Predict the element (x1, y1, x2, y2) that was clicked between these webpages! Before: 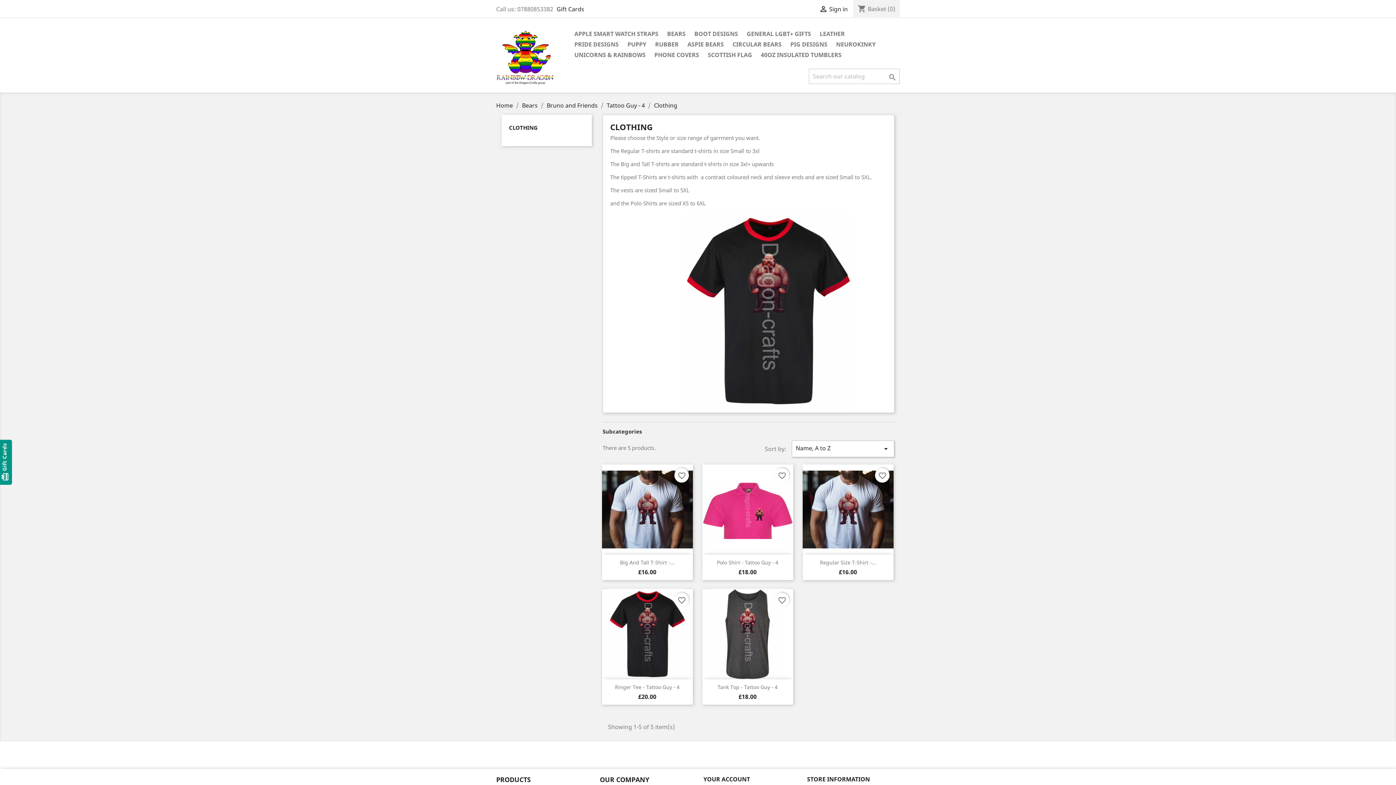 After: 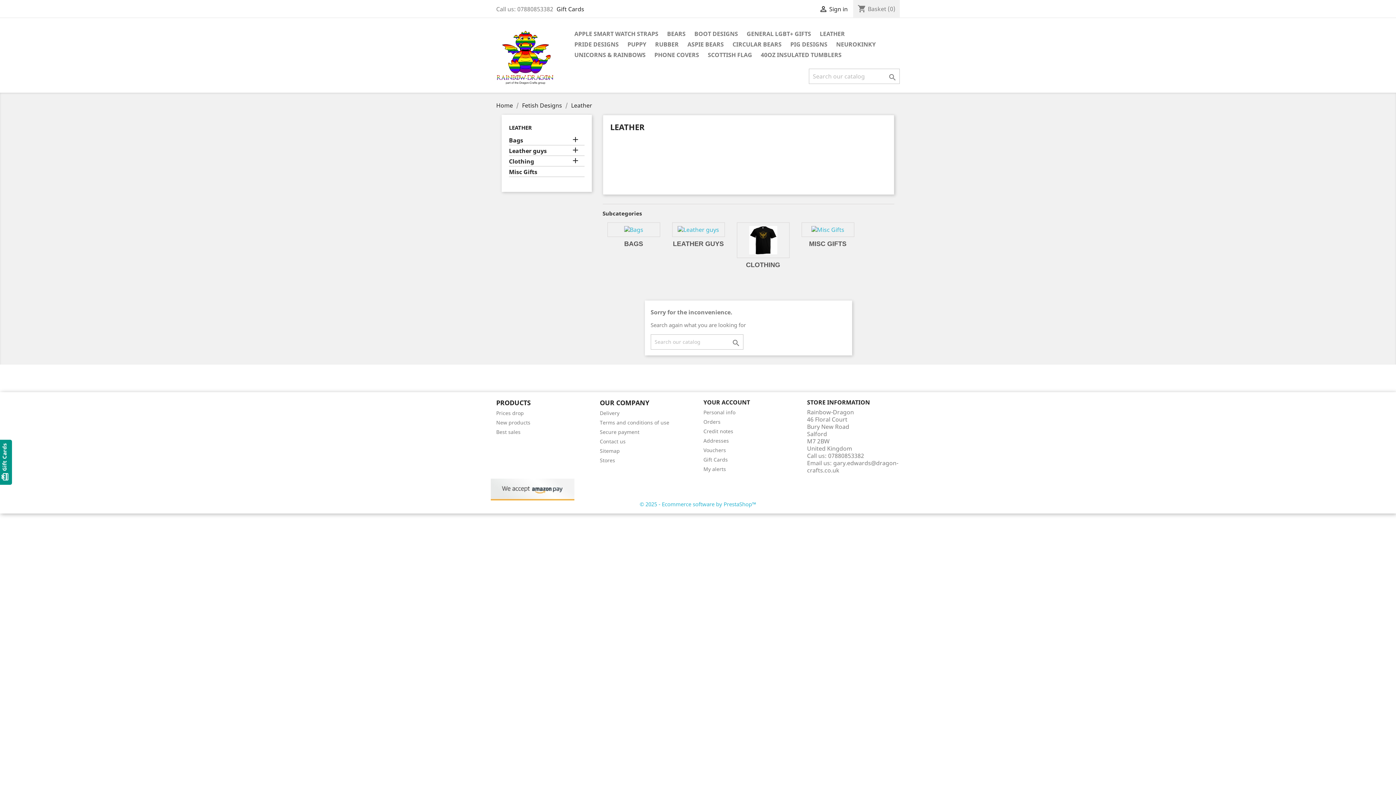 Action: bbox: (816, 29, 848, 39) label: LEATHER